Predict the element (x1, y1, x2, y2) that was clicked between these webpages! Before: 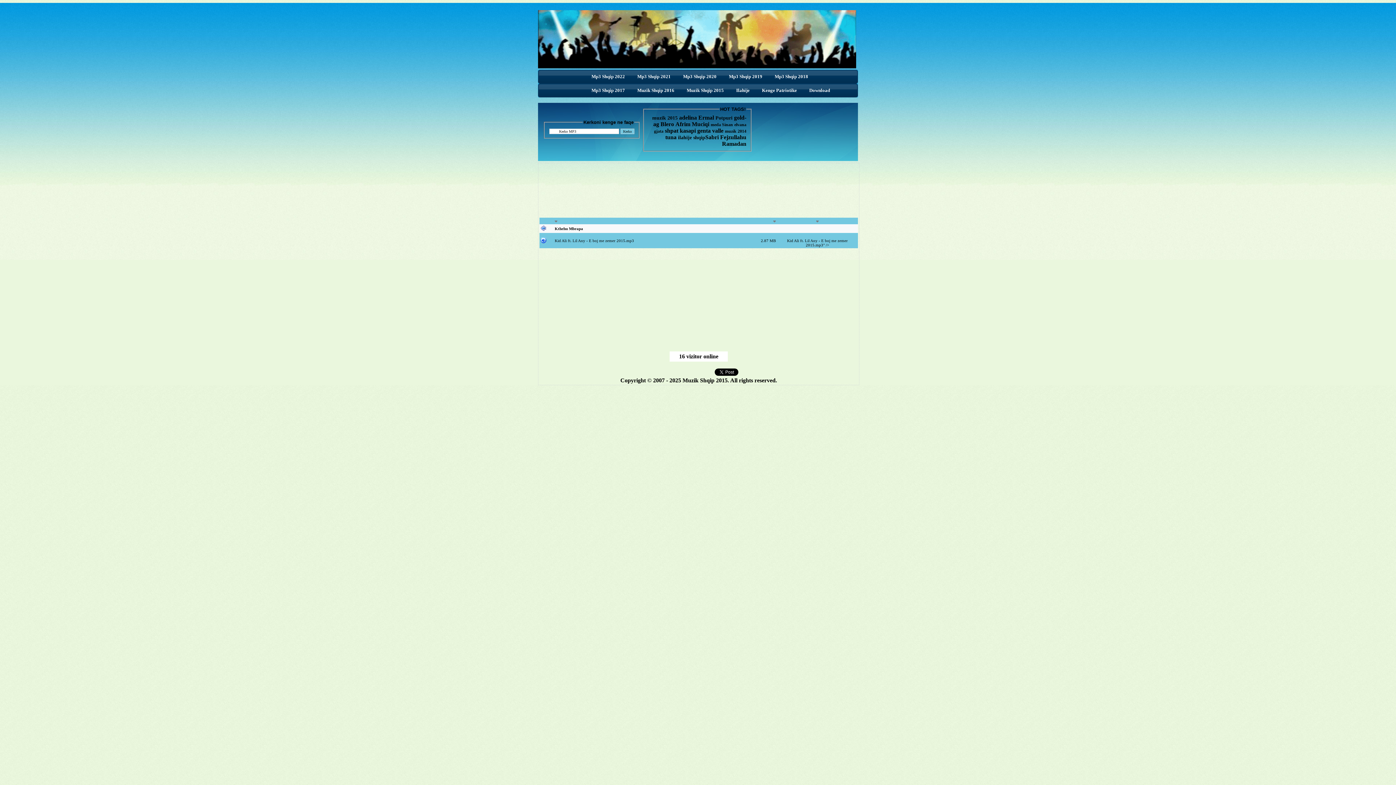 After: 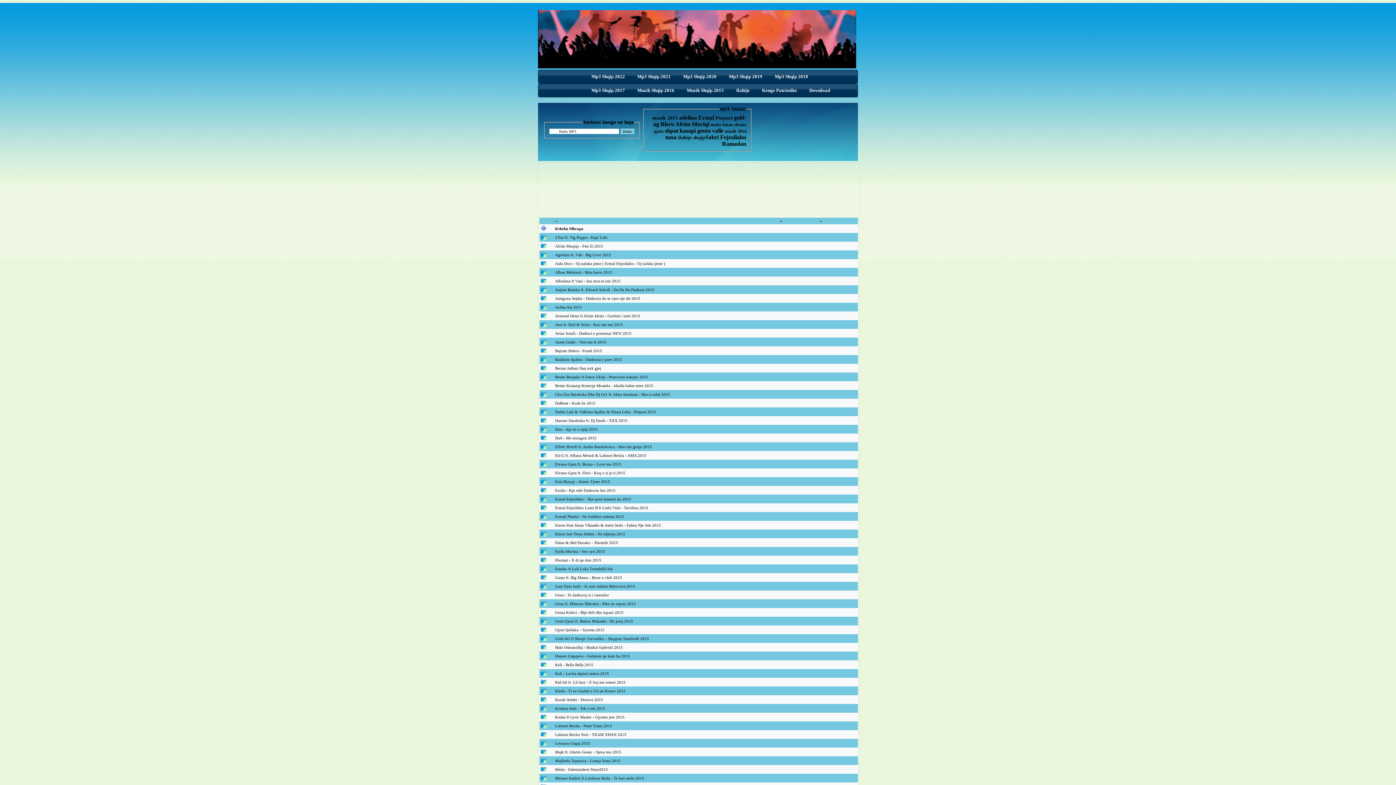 Action: label: Kthehu Mbrapa bbox: (554, 226, 583, 230)